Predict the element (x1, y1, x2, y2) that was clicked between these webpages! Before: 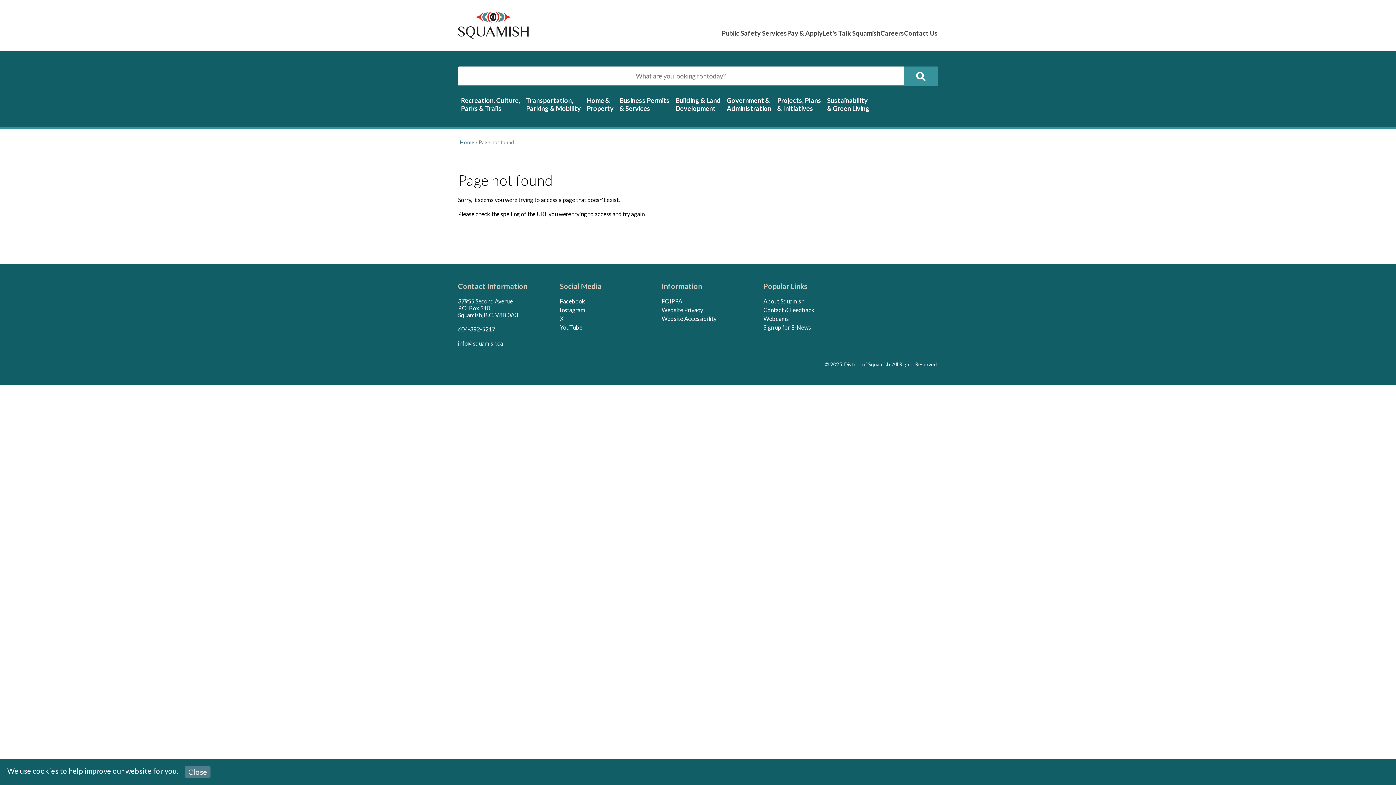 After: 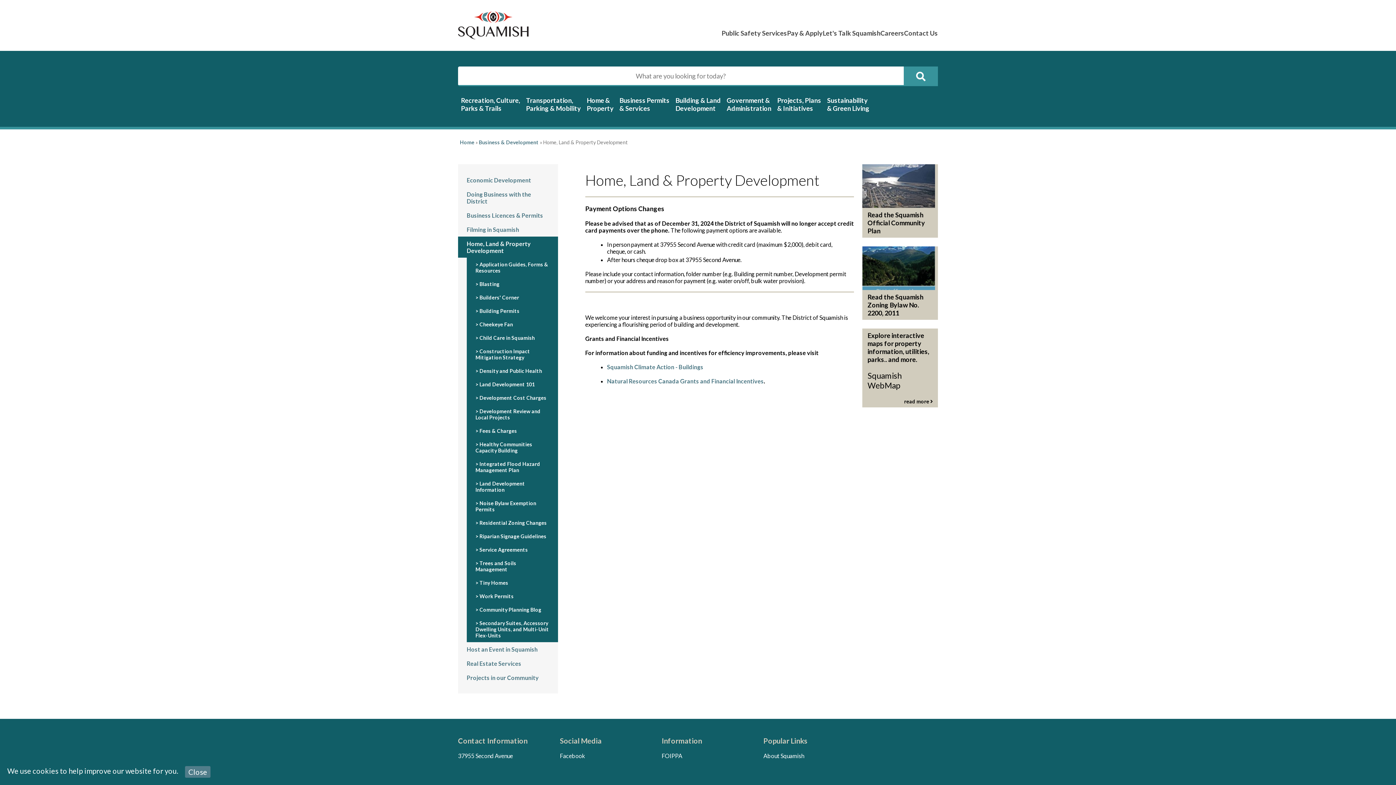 Action: label: Building and Land Development bbox: (672, 86, 724, 126)